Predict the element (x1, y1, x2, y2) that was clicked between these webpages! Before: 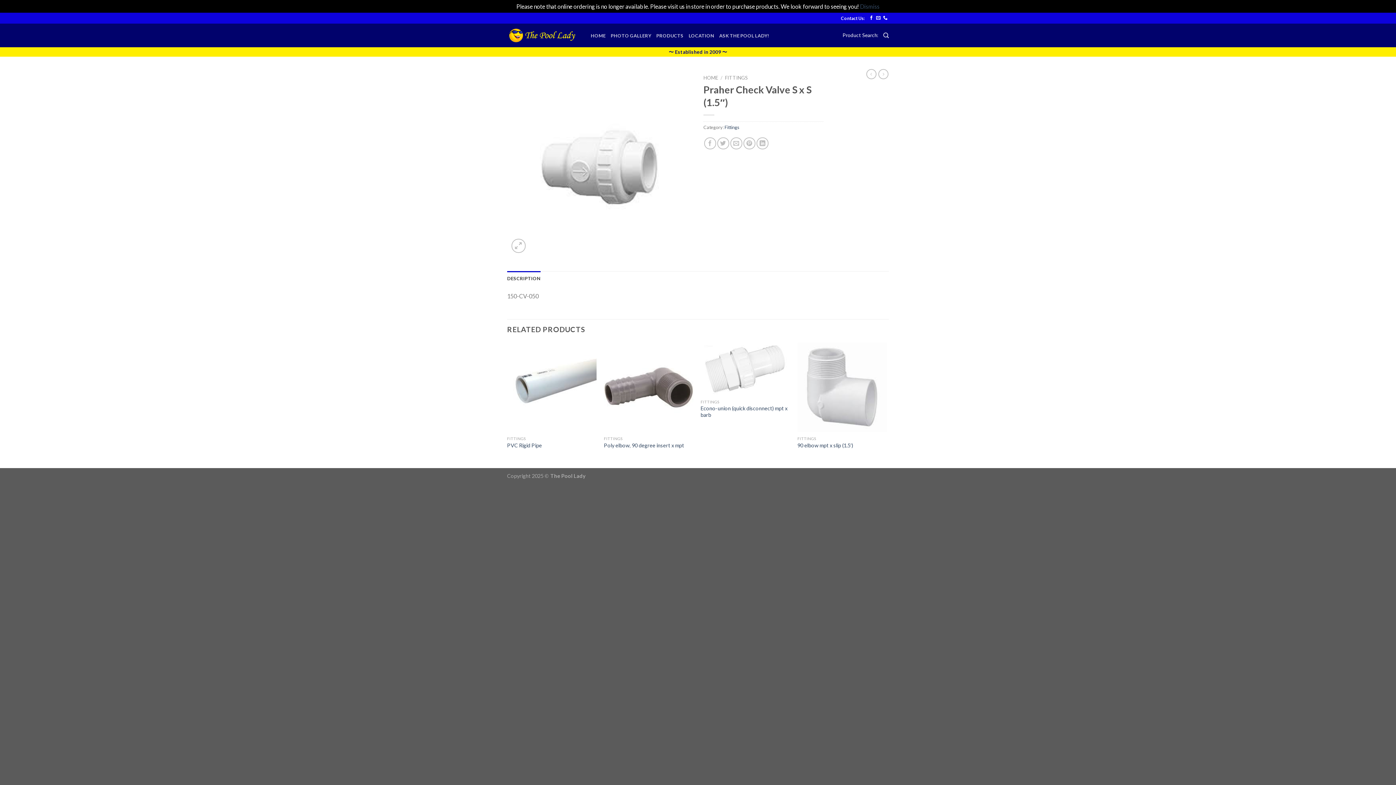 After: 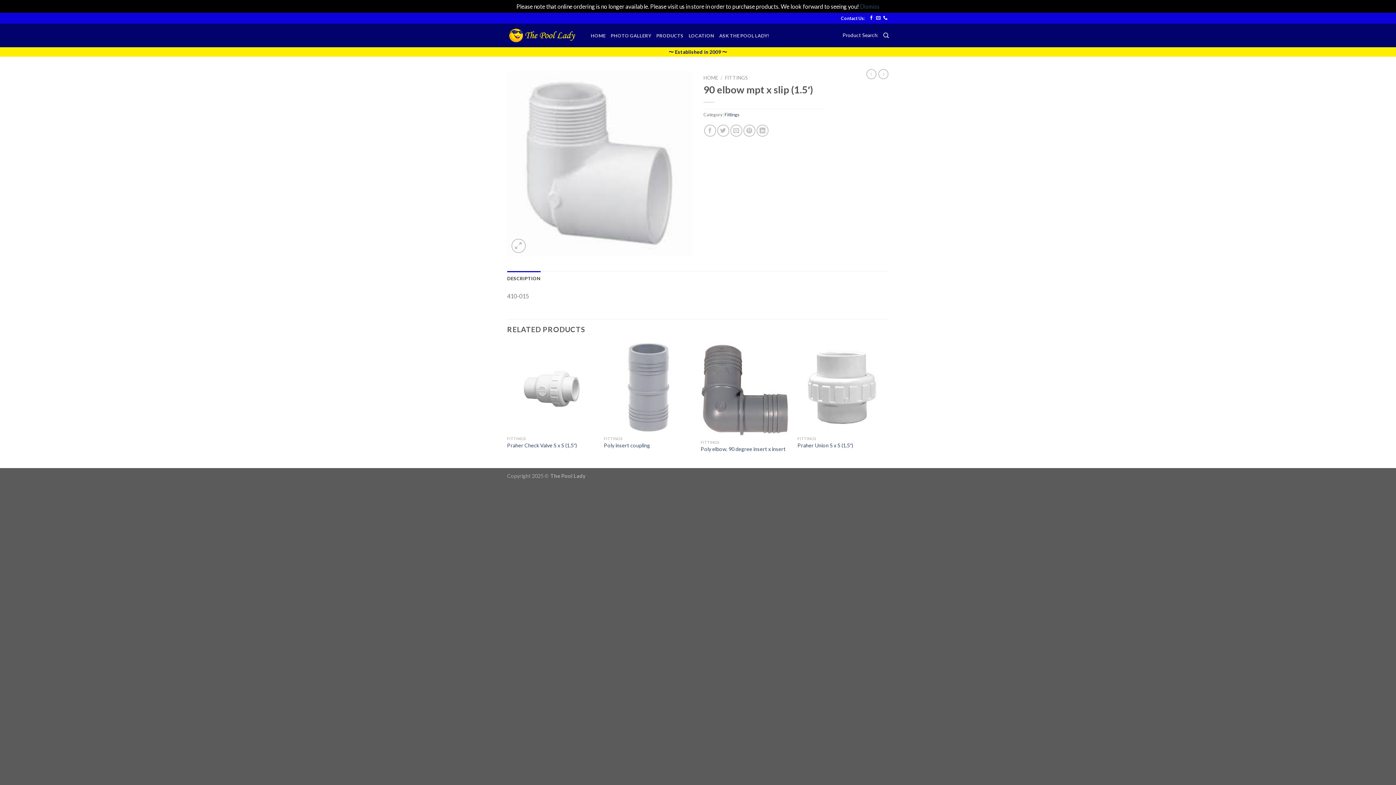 Action: bbox: (797, 342, 887, 432) label: 90 elbow mpt x slip (1.5')